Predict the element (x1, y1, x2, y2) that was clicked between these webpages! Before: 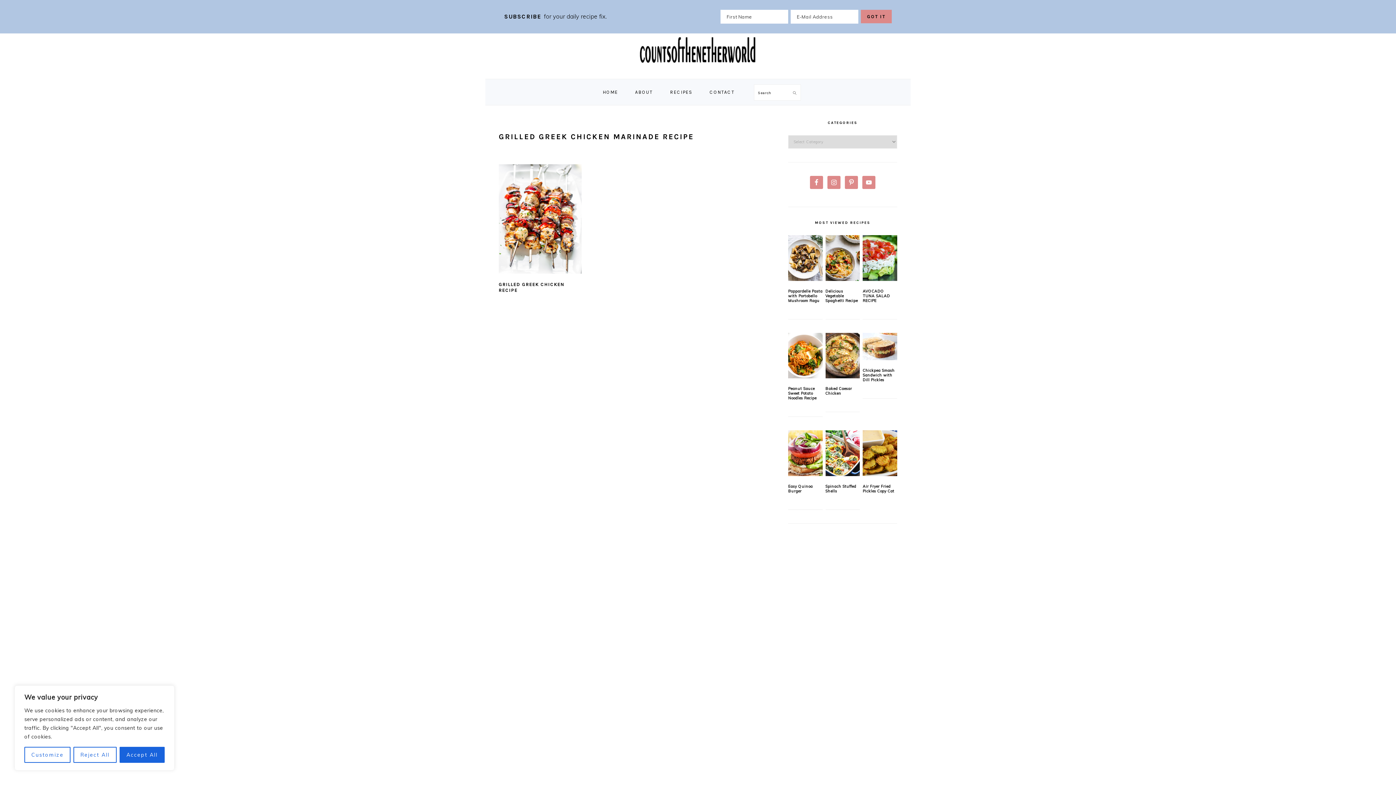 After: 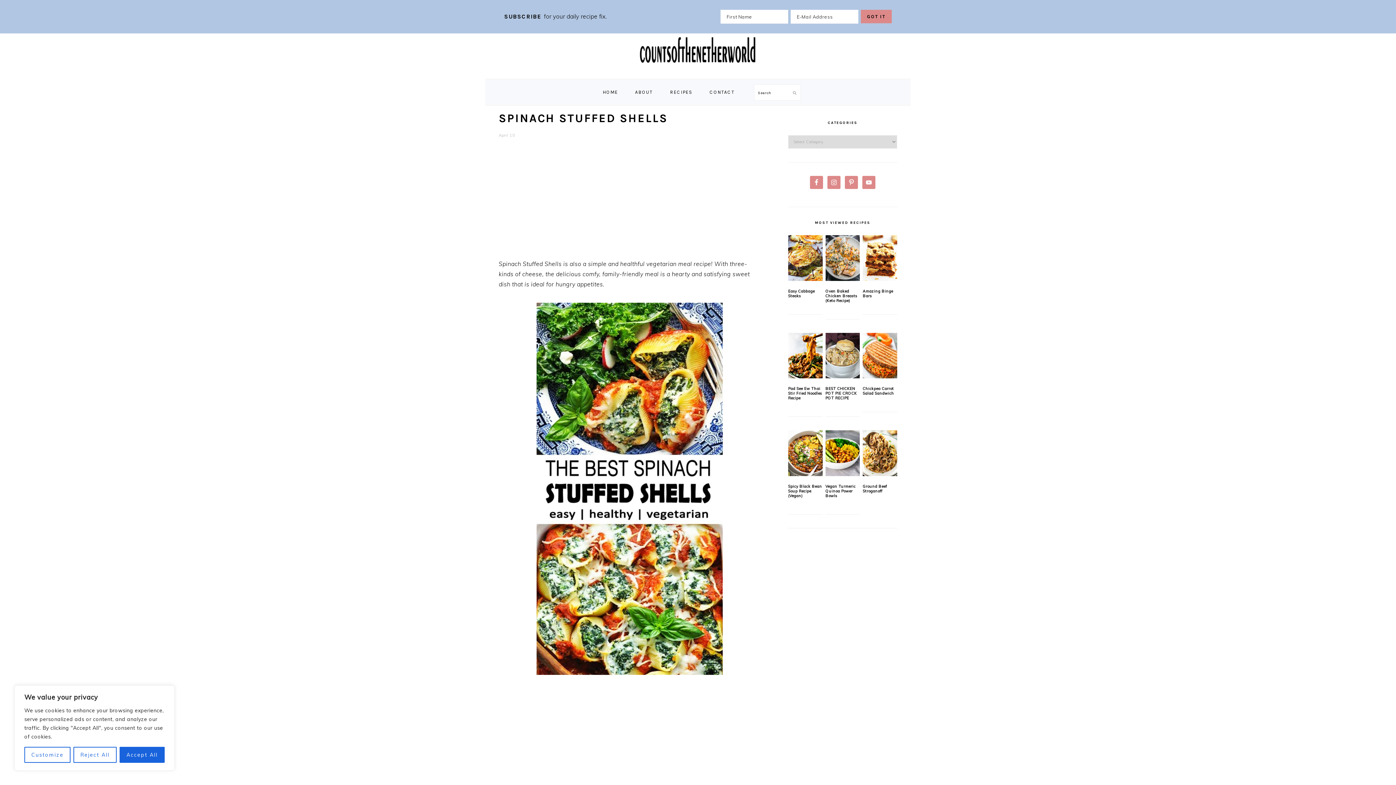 Action: bbox: (825, 430, 860, 476)